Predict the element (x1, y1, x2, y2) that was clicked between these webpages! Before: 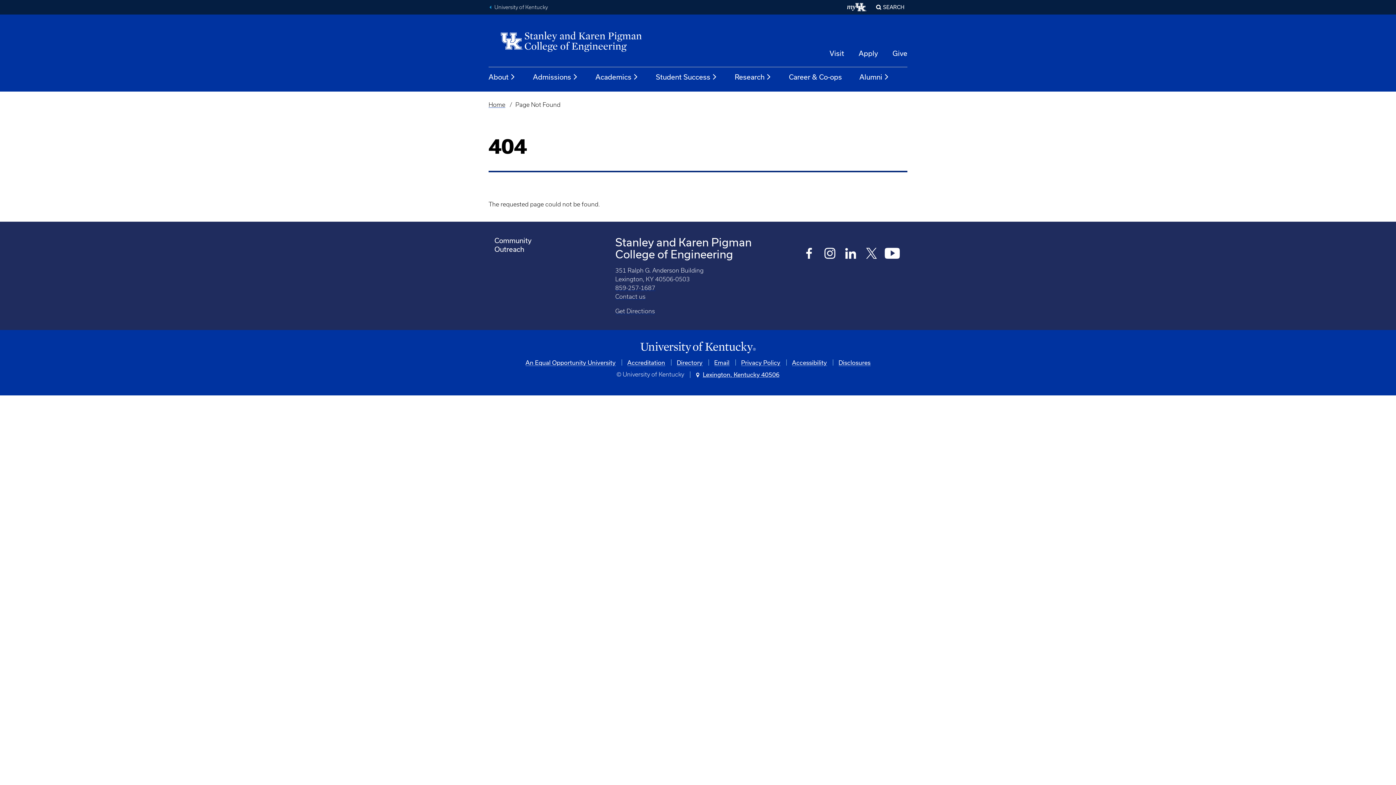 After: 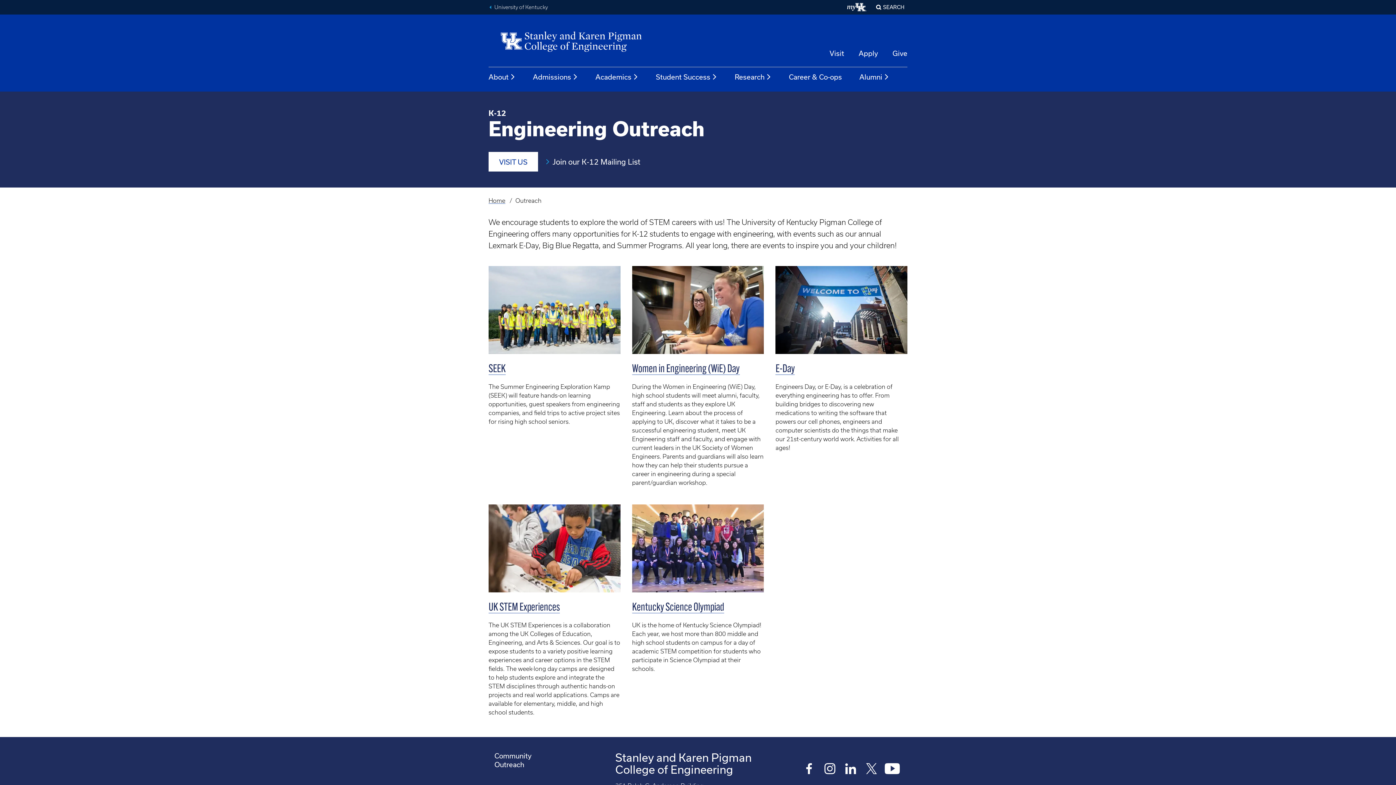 Action: label: Outreach bbox: (494, 245, 524, 253)